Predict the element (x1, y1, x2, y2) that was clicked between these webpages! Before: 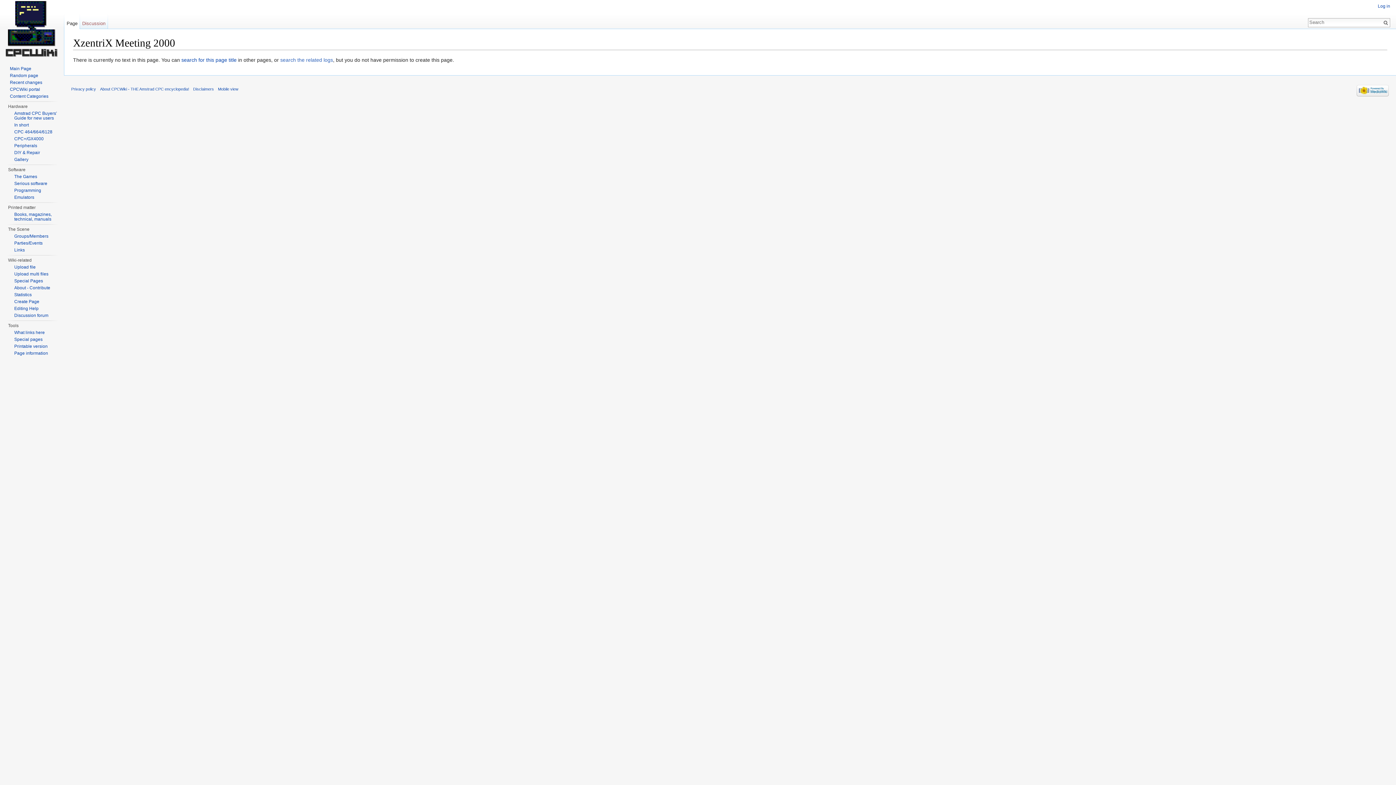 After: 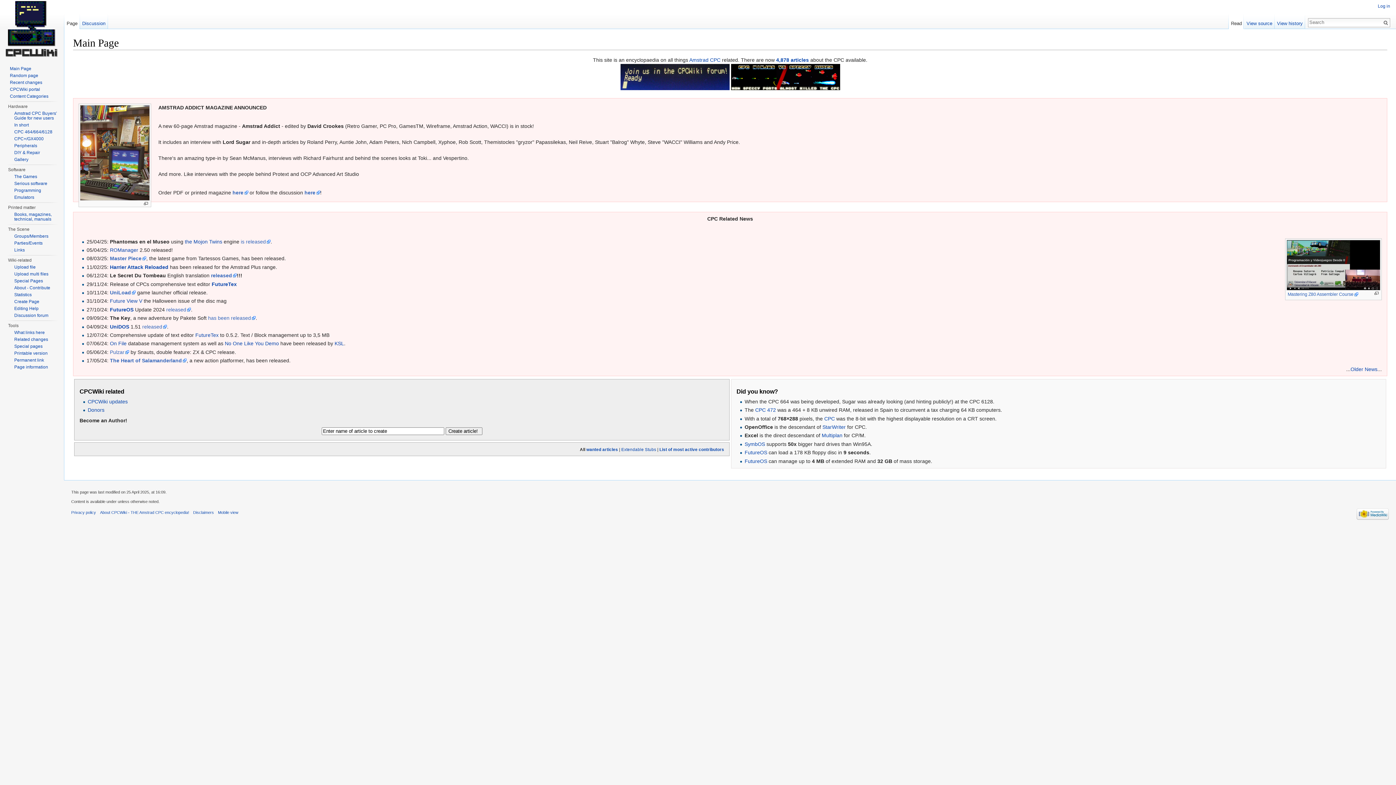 Action: bbox: (2, 0, 61, 58)